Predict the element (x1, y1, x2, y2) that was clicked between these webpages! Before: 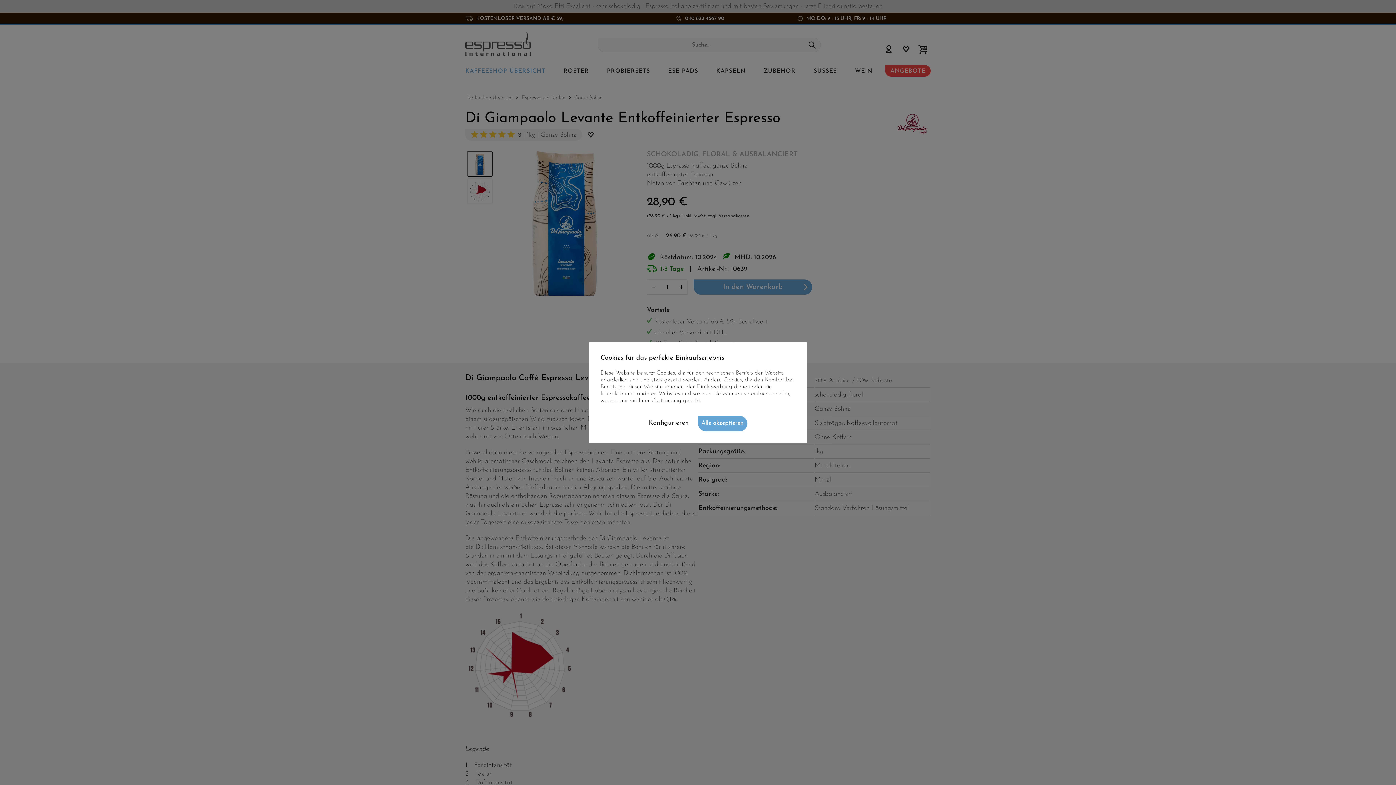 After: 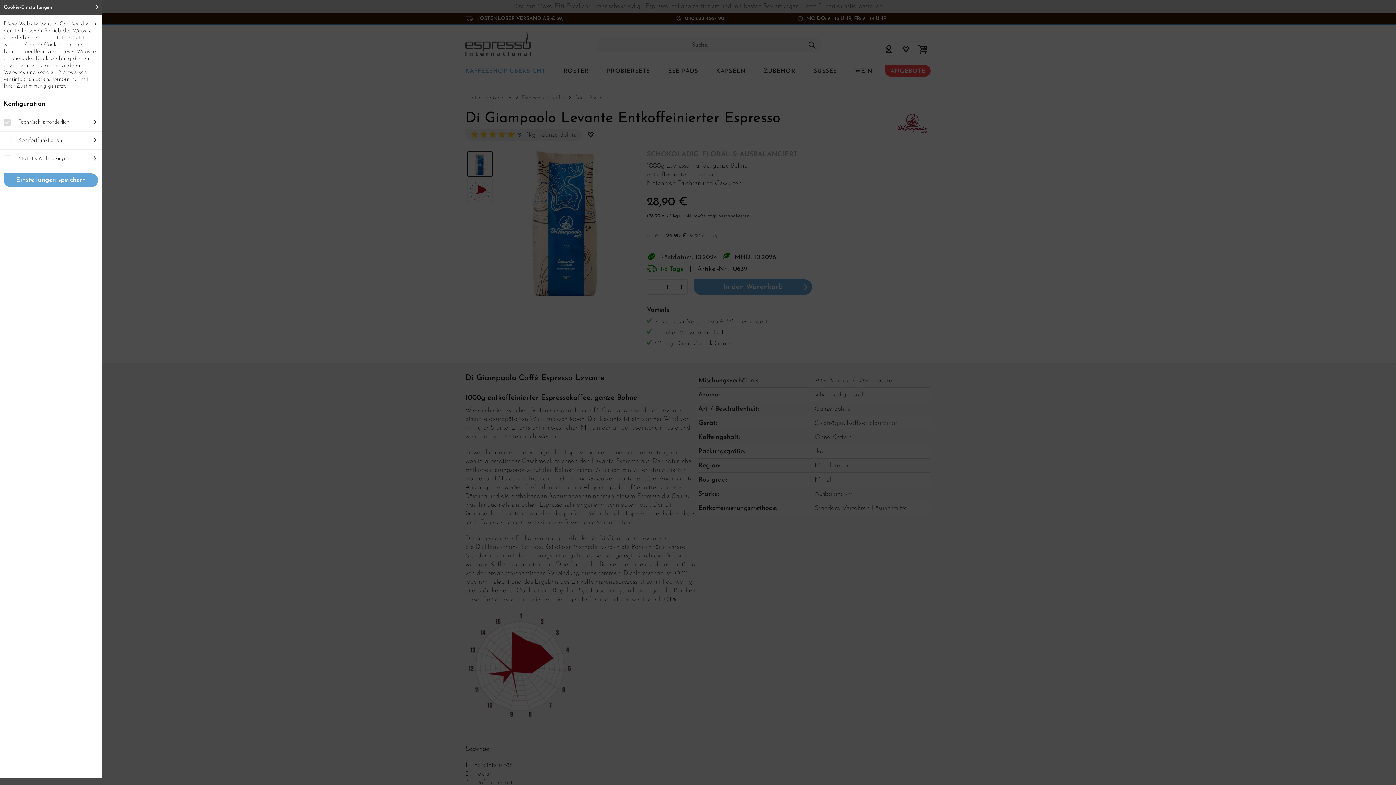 Action: label: Konfigurieren bbox: (648, 419, 688, 426)